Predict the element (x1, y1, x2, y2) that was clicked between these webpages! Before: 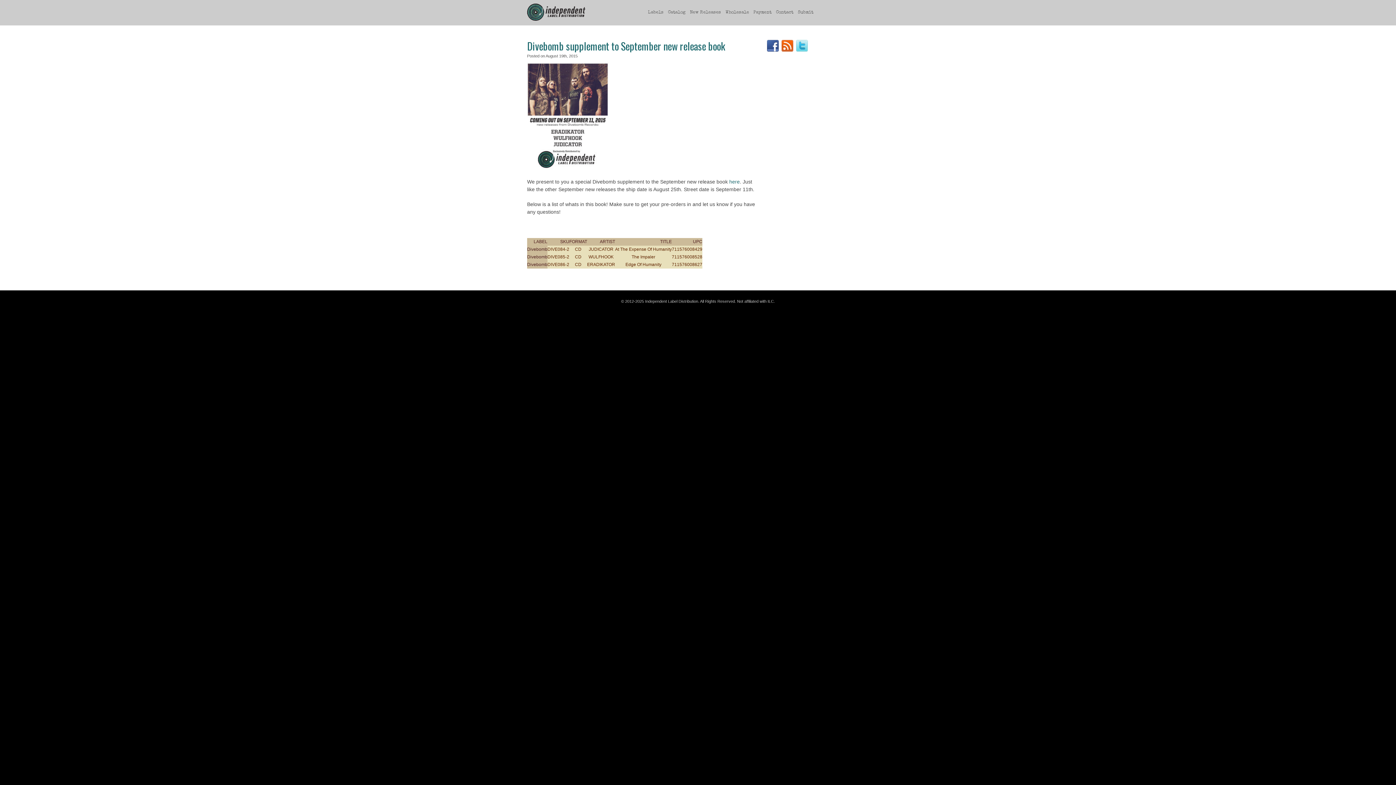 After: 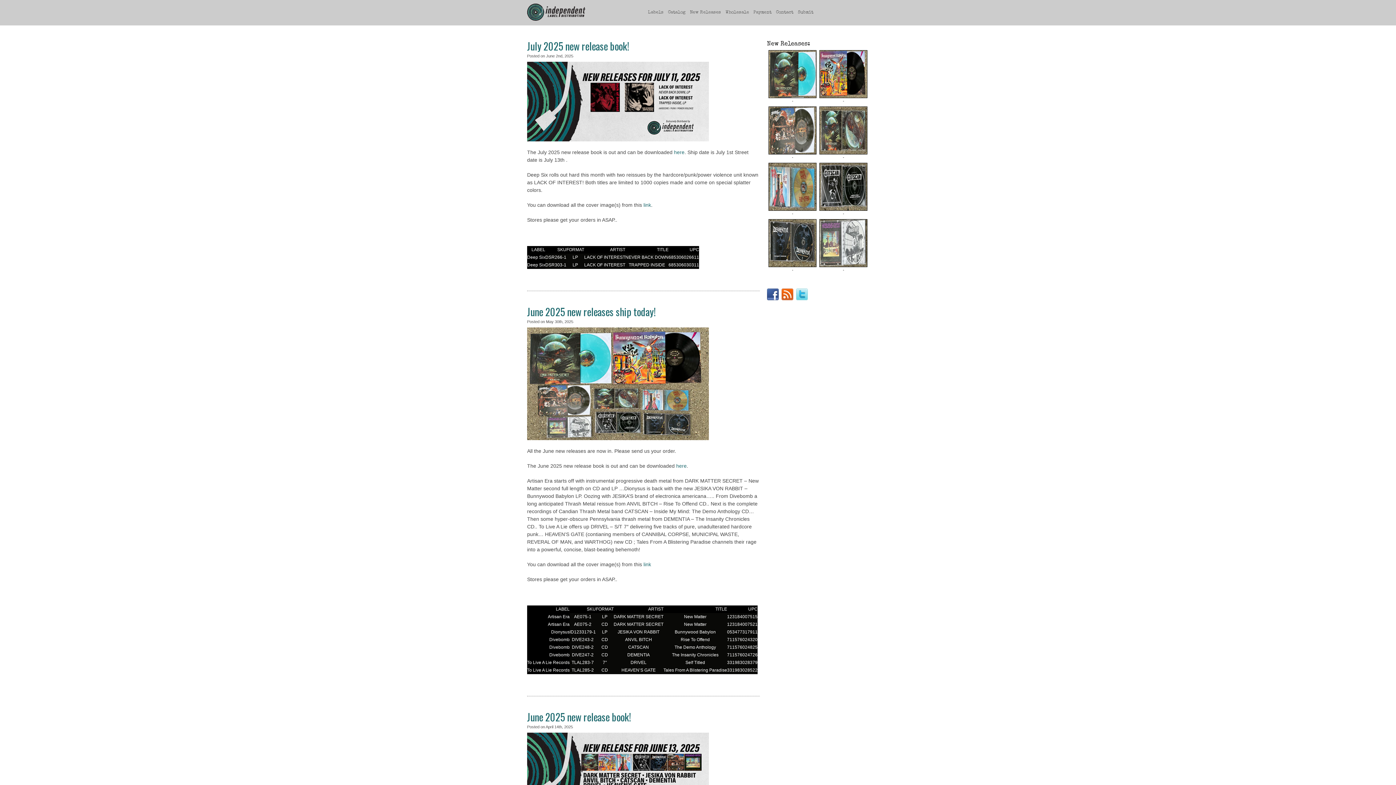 Action: bbox: (781, 40, 793, 51)